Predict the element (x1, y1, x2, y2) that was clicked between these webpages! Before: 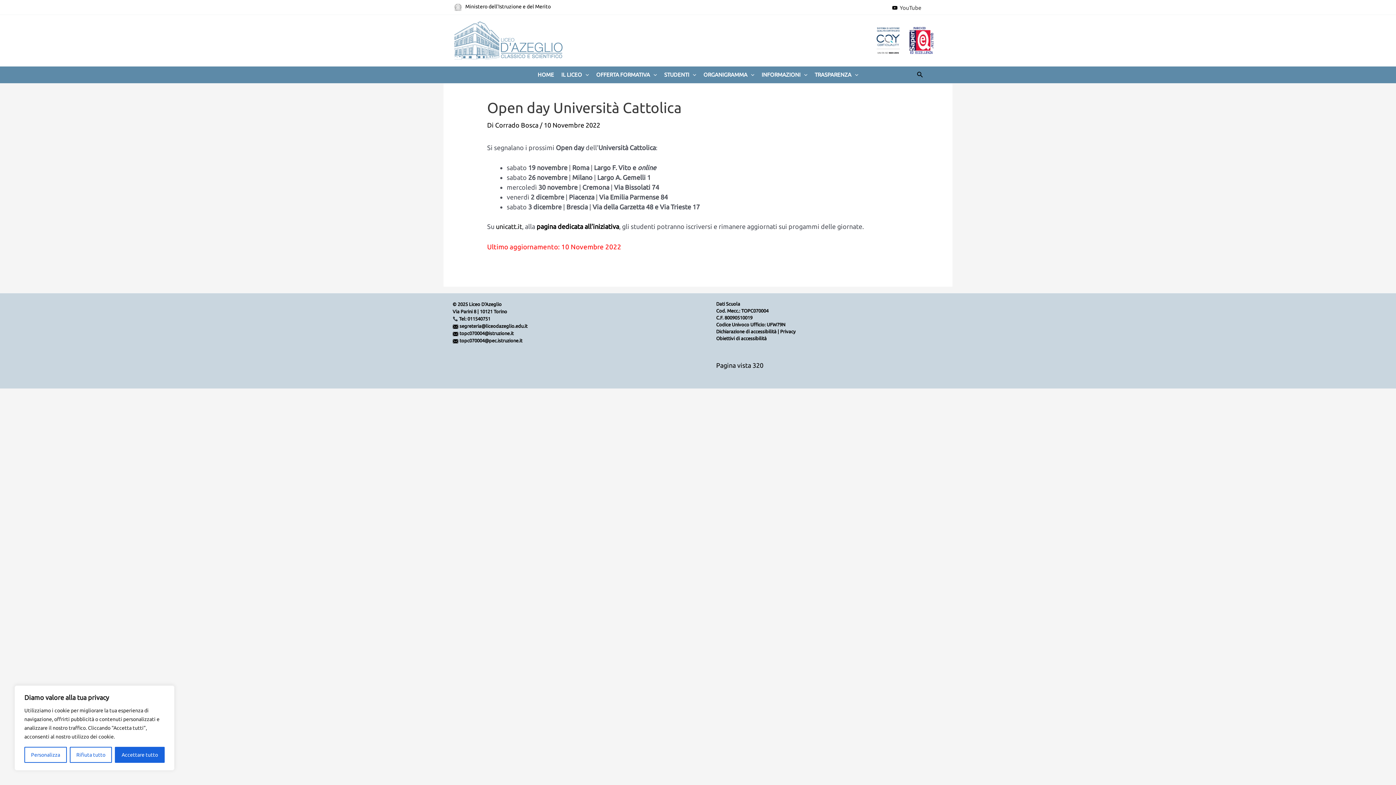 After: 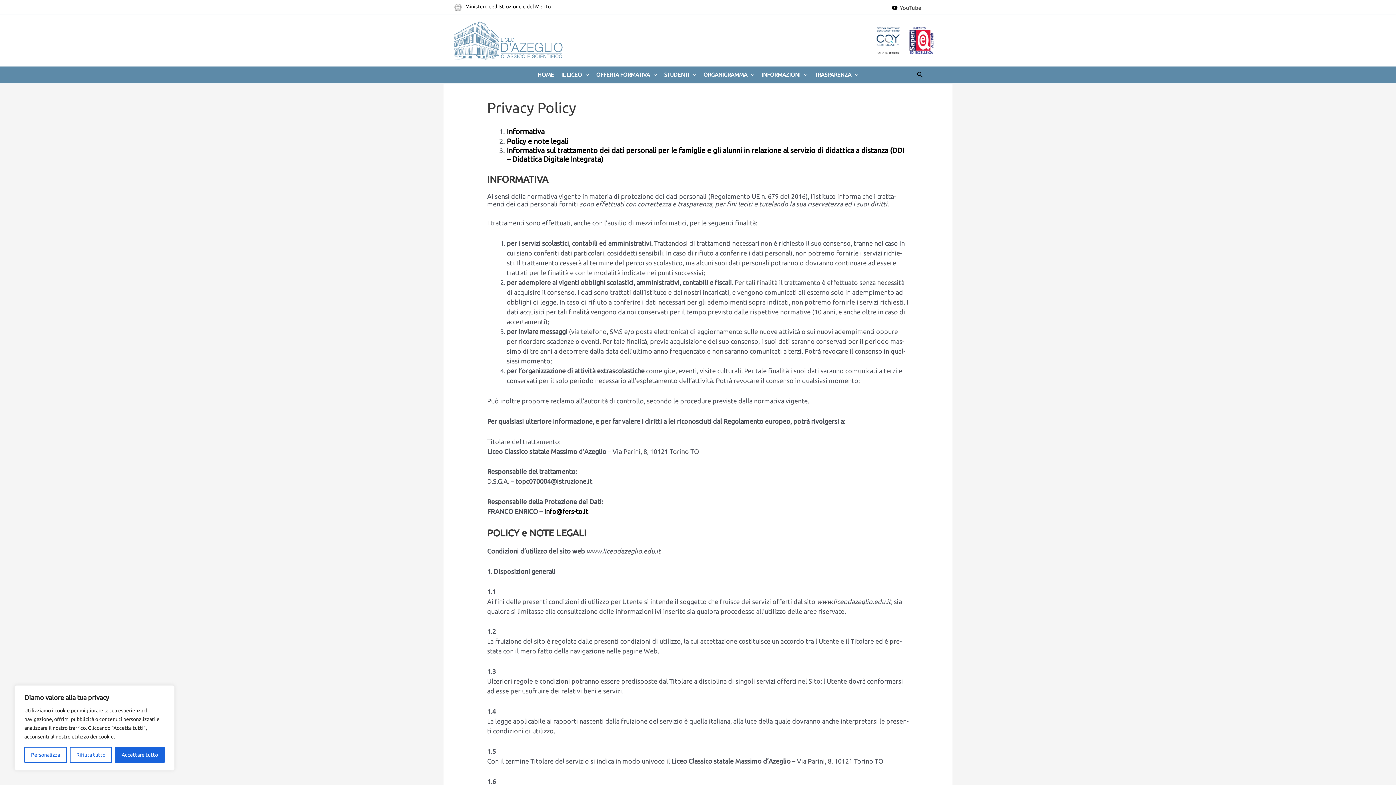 Action: label: Privacy bbox: (780, 329, 795, 334)